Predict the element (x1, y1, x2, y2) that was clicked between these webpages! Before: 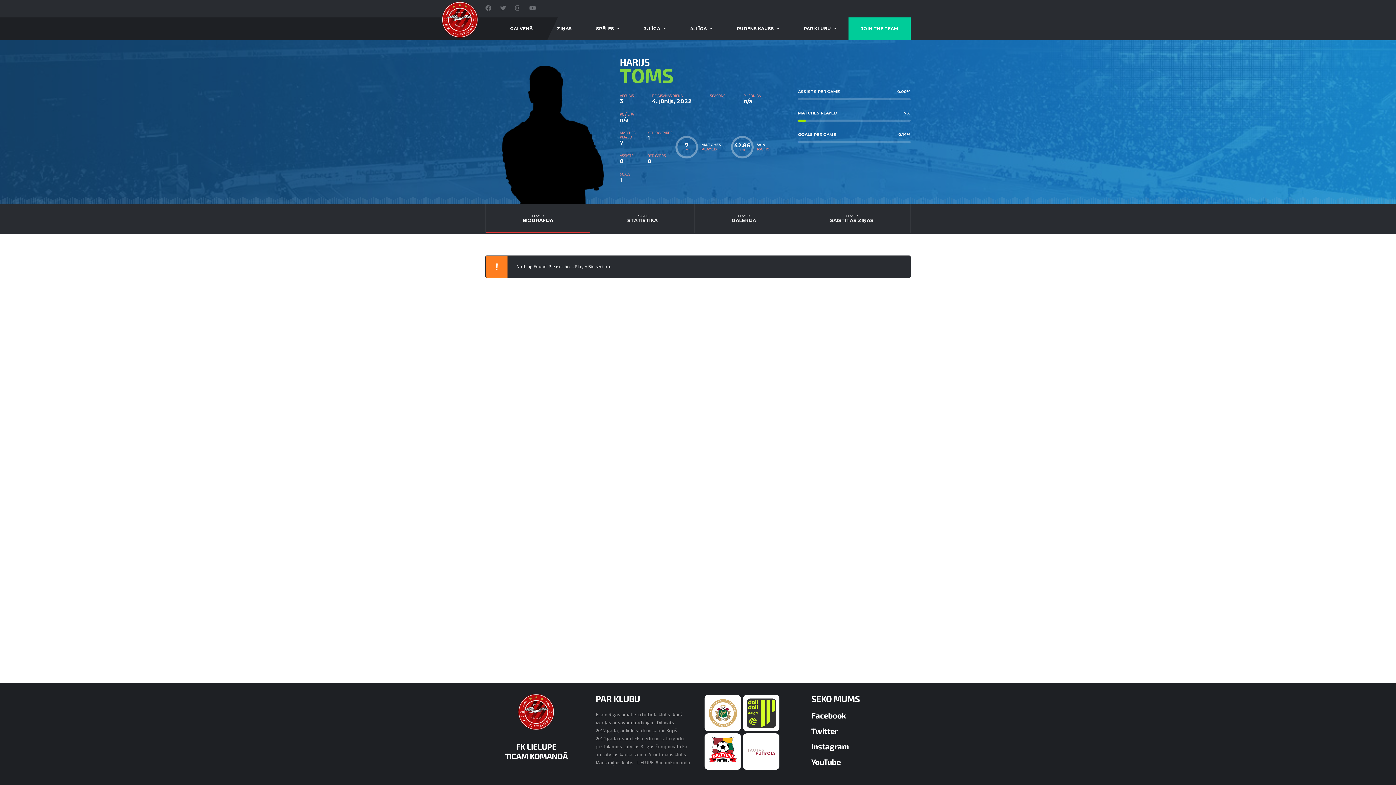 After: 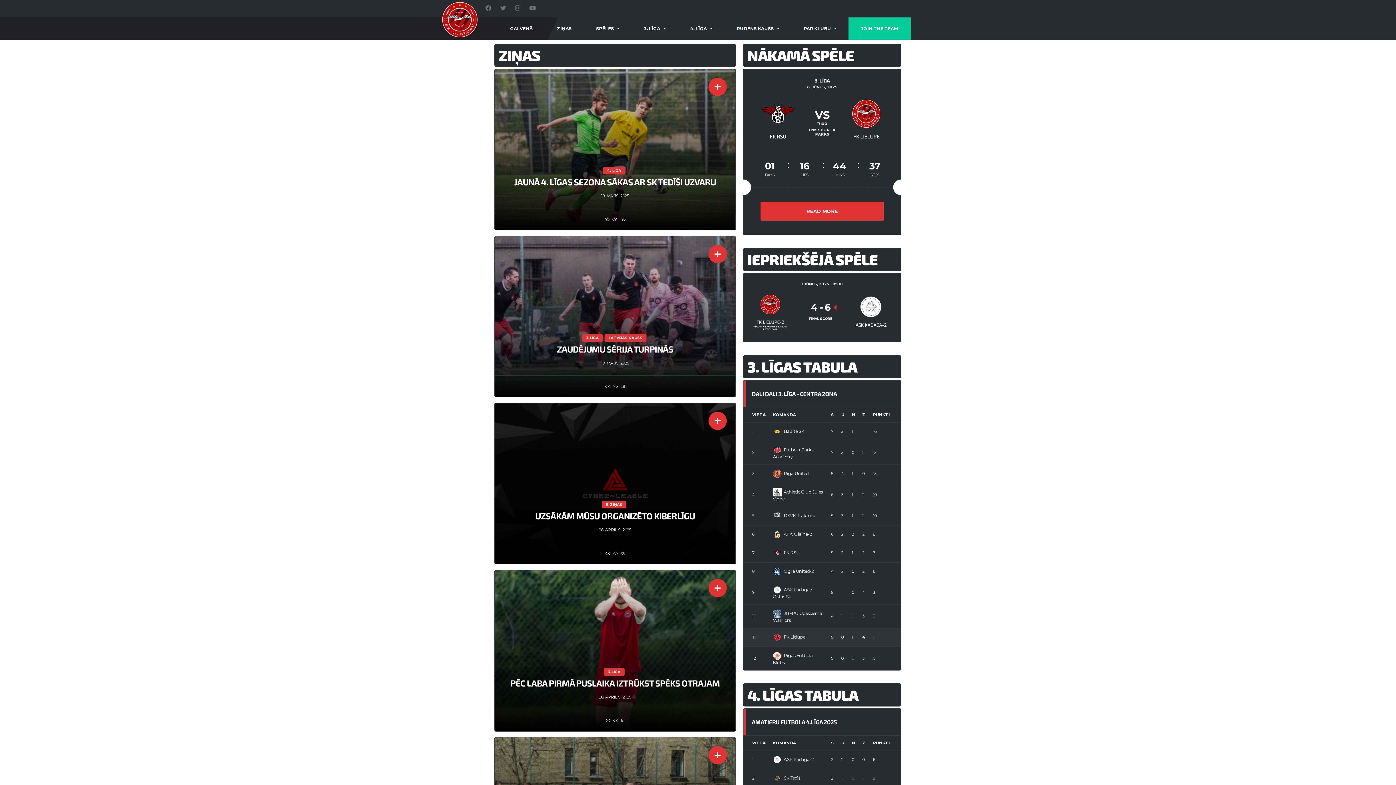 Action: label: GALVENĀ bbox: (497, 17, 545, 40)